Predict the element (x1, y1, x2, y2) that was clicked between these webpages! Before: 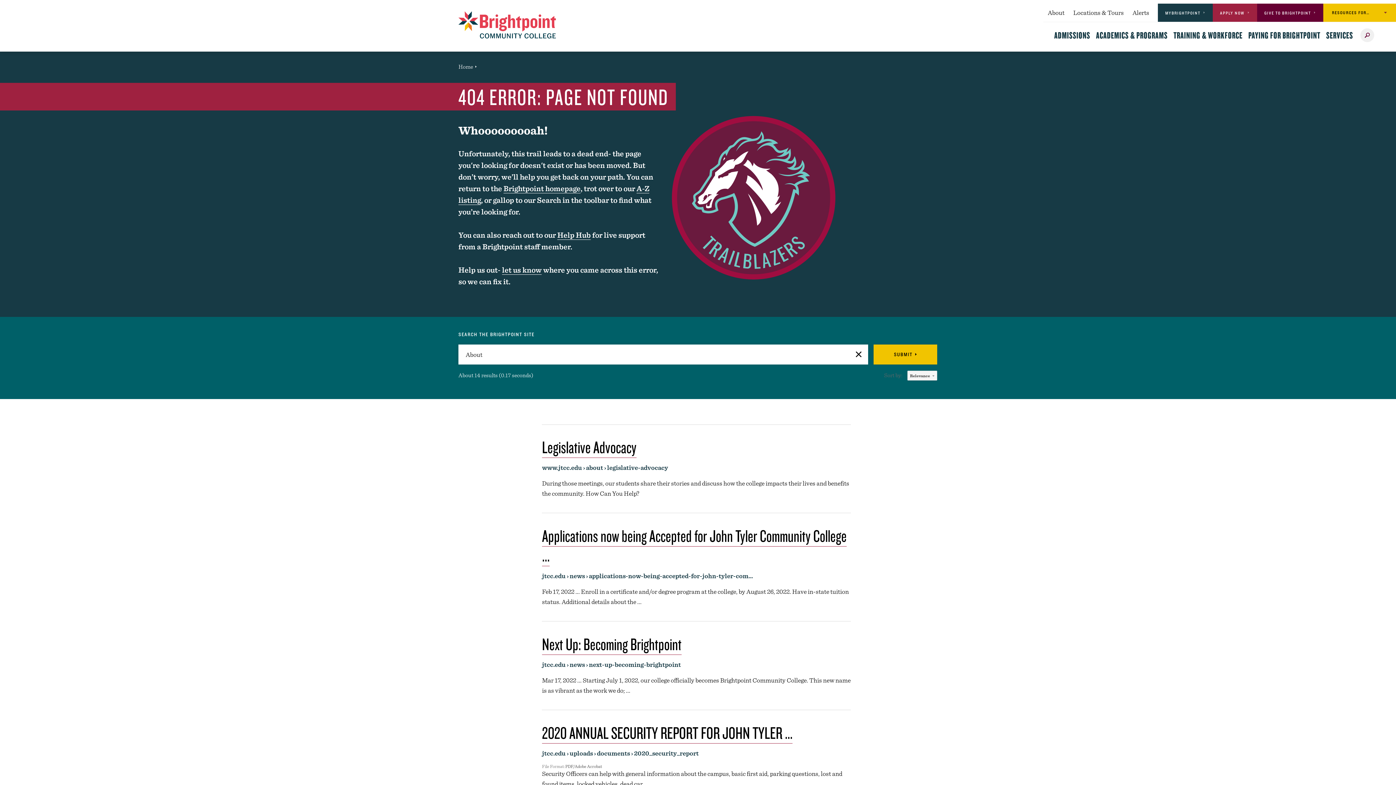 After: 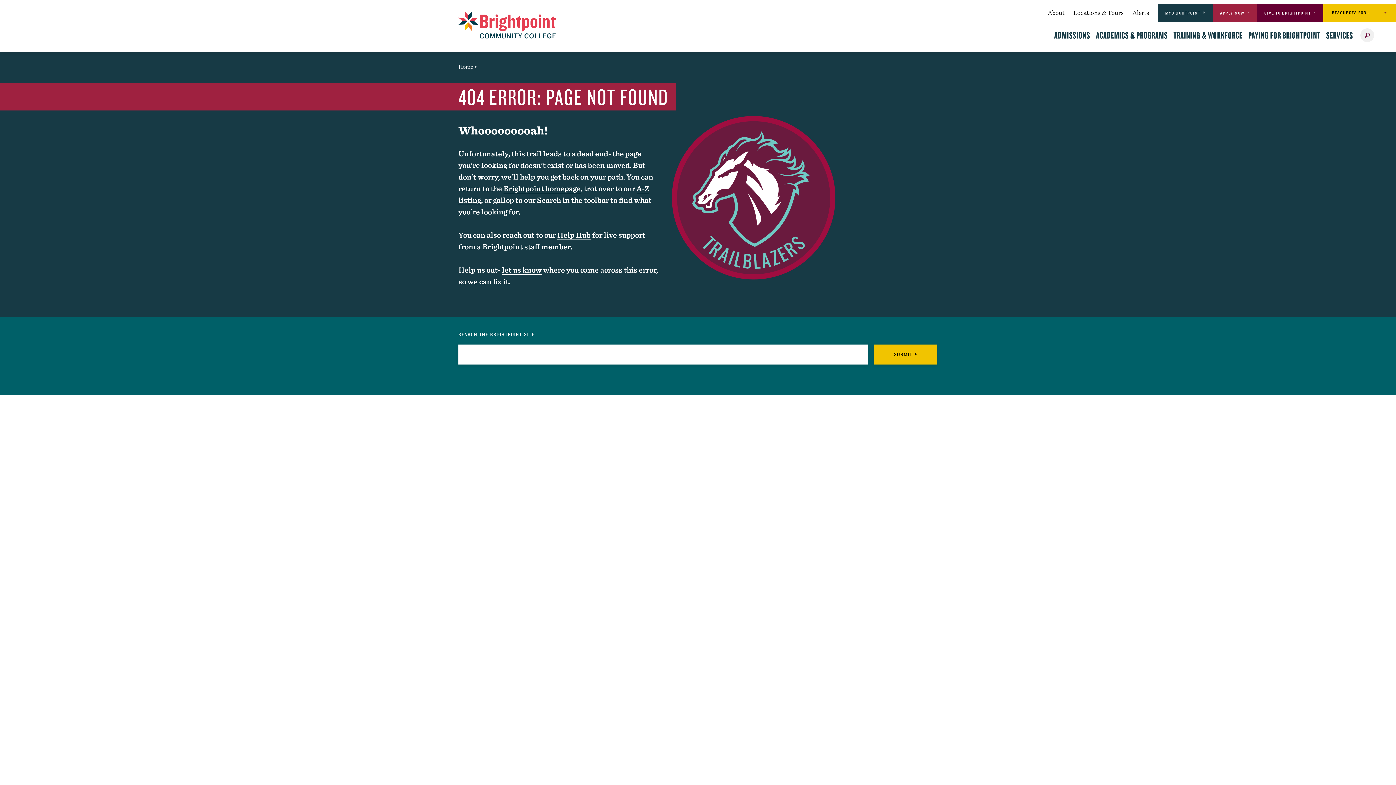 Action: bbox: (854, 350, 862, 358)